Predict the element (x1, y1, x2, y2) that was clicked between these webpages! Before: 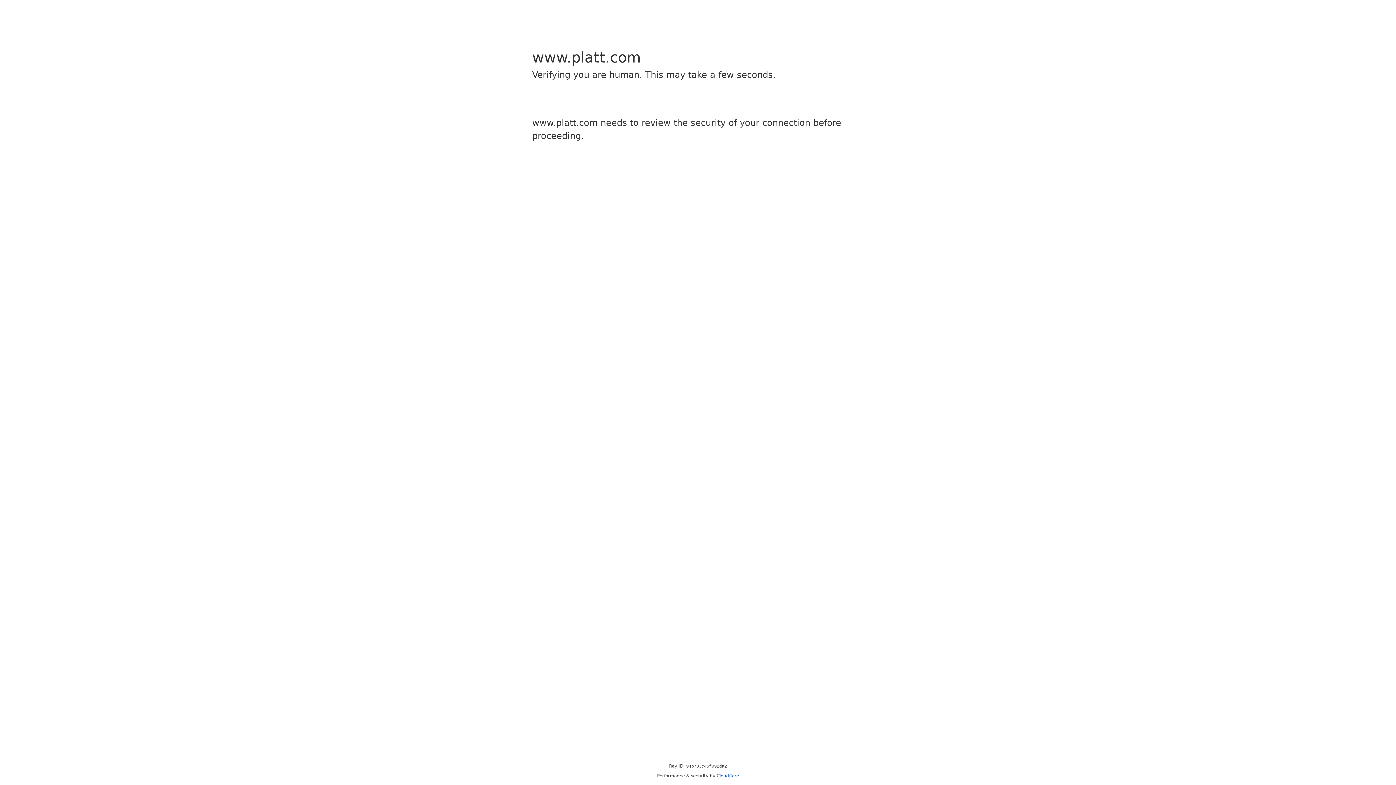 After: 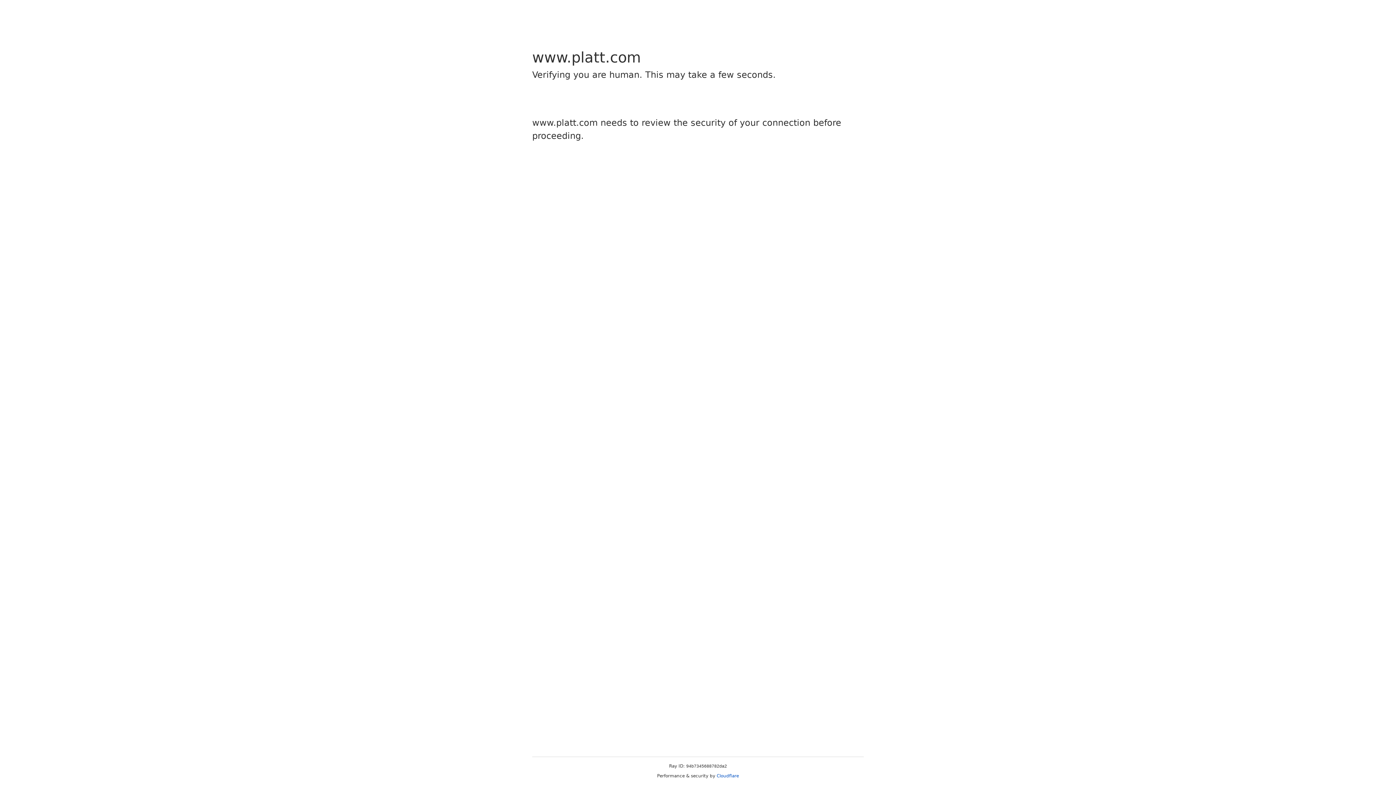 Action: bbox: (716, 773, 739, 778) label: Cloudflare